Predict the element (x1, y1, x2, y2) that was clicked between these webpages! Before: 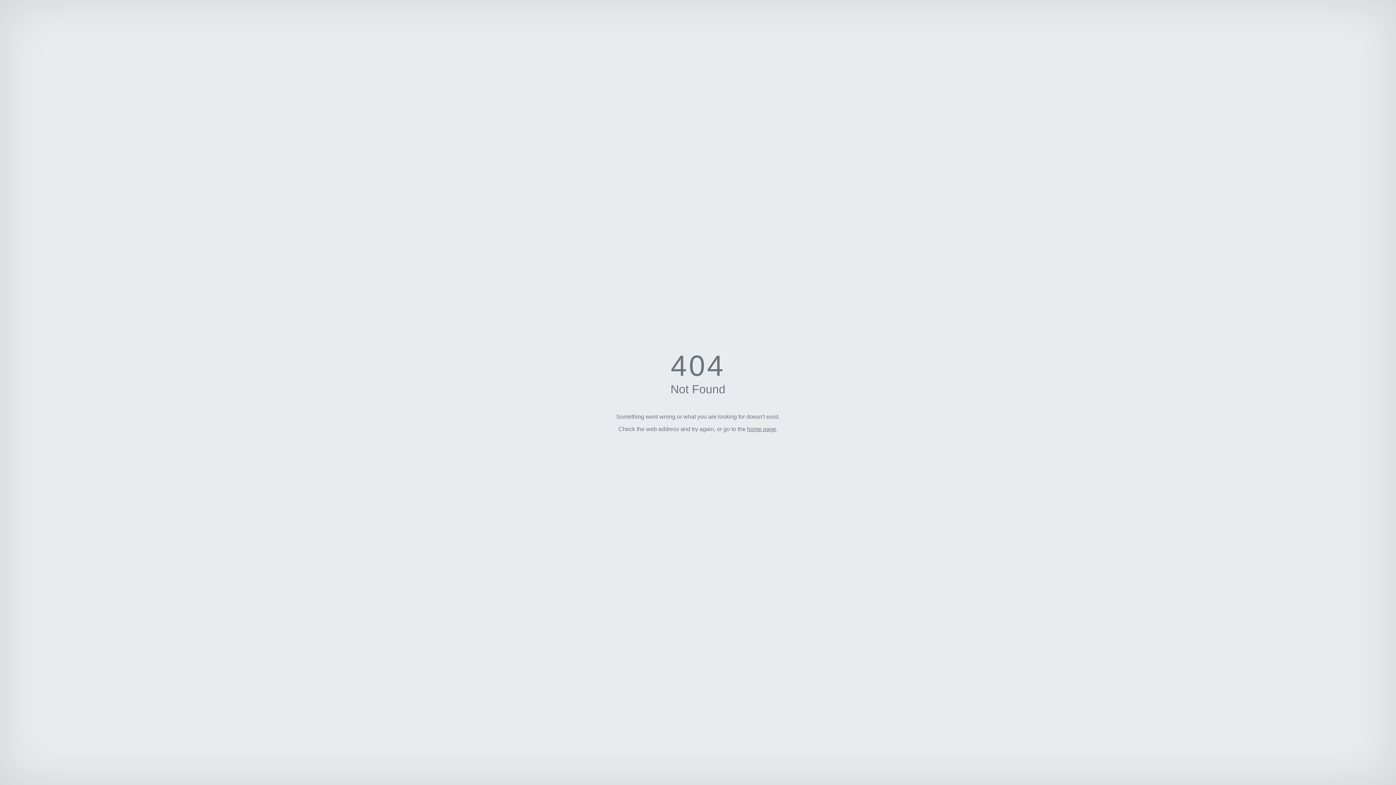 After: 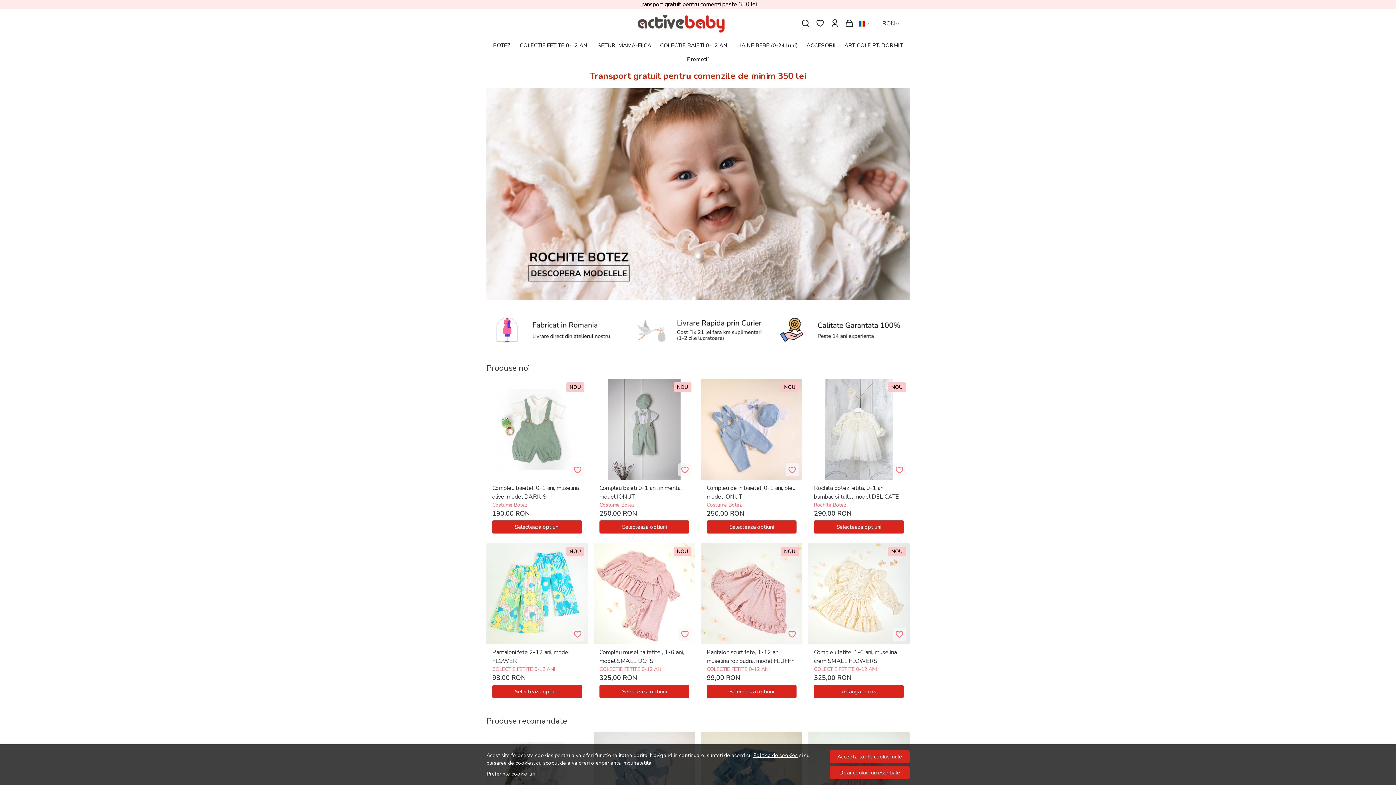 Action: bbox: (747, 426, 776, 432) label: home page